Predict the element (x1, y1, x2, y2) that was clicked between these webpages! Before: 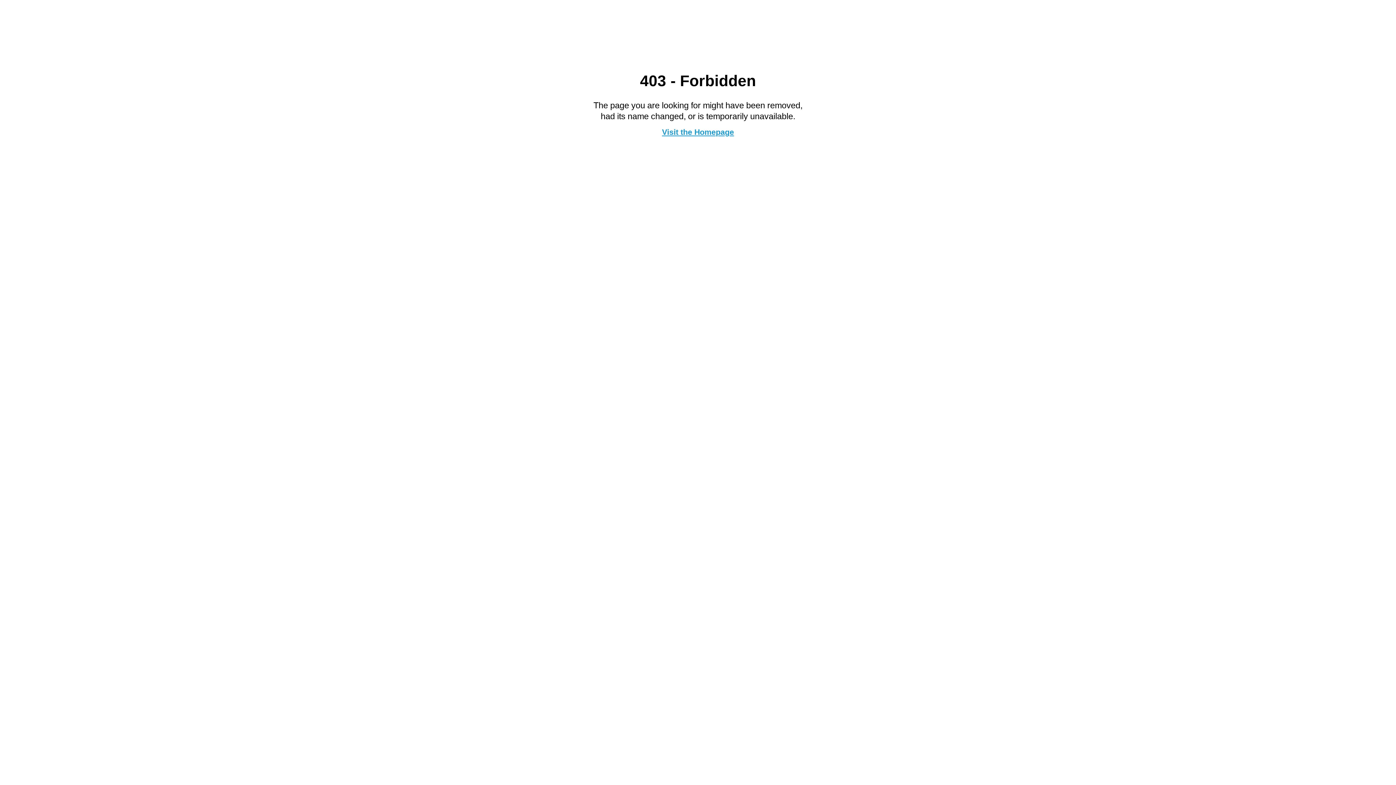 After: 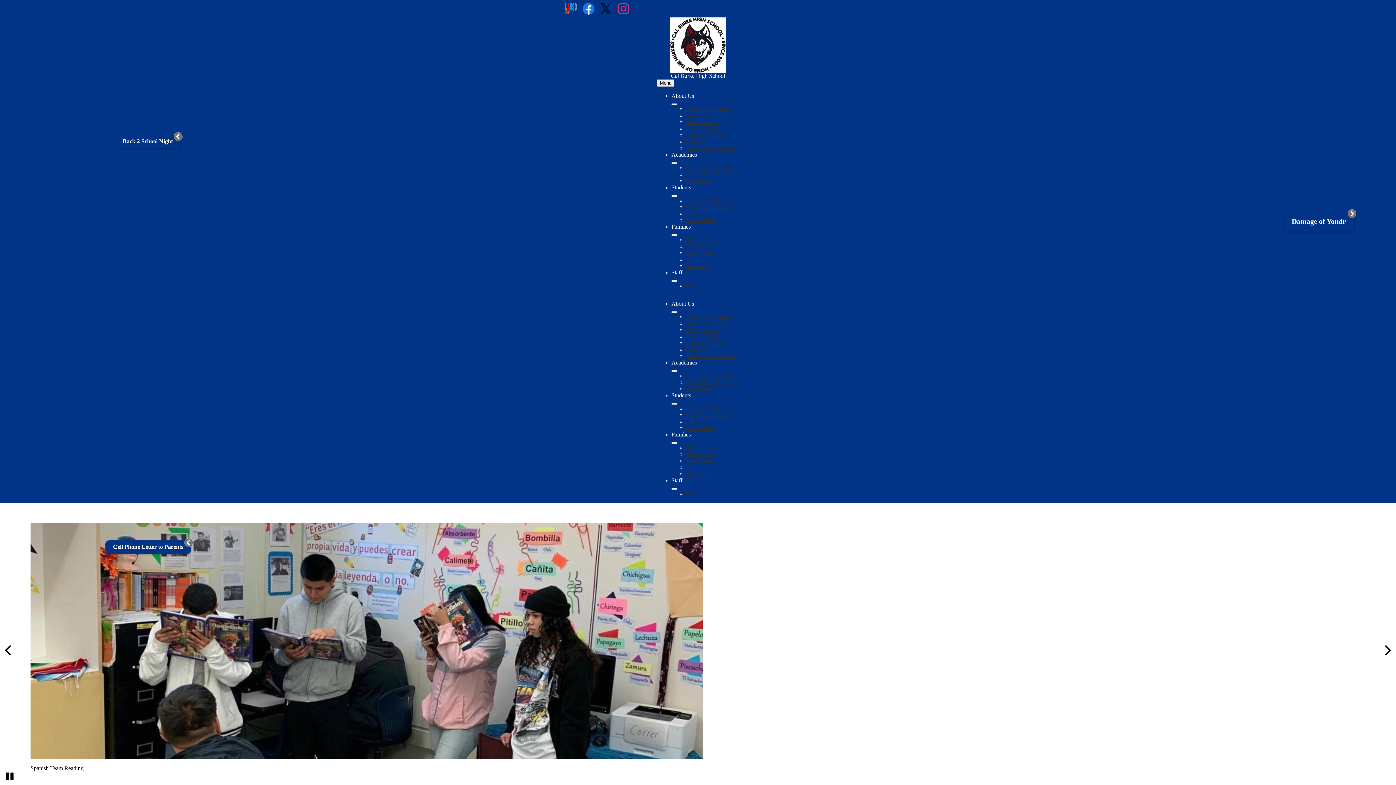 Action: bbox: (662, 127, 734, 136) label: Visit the Homepage